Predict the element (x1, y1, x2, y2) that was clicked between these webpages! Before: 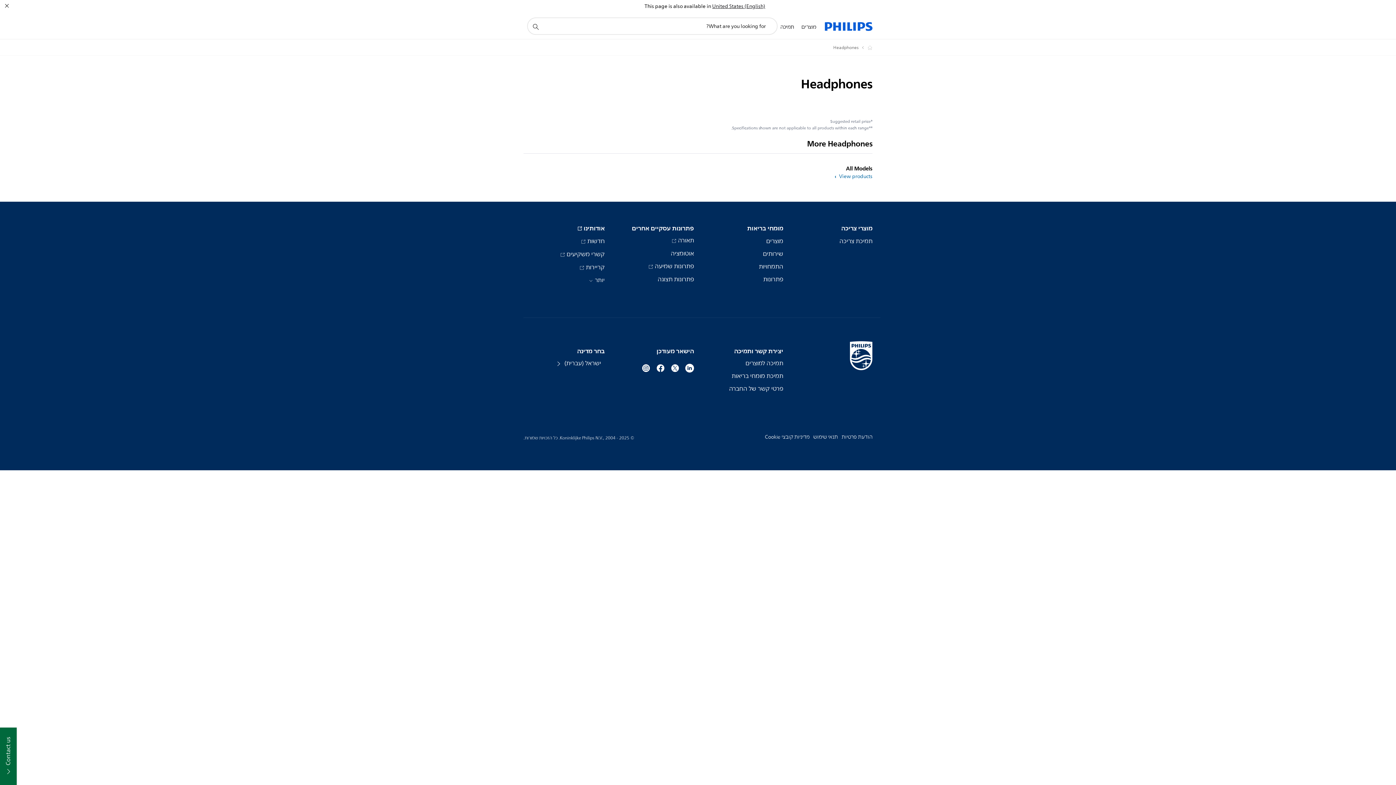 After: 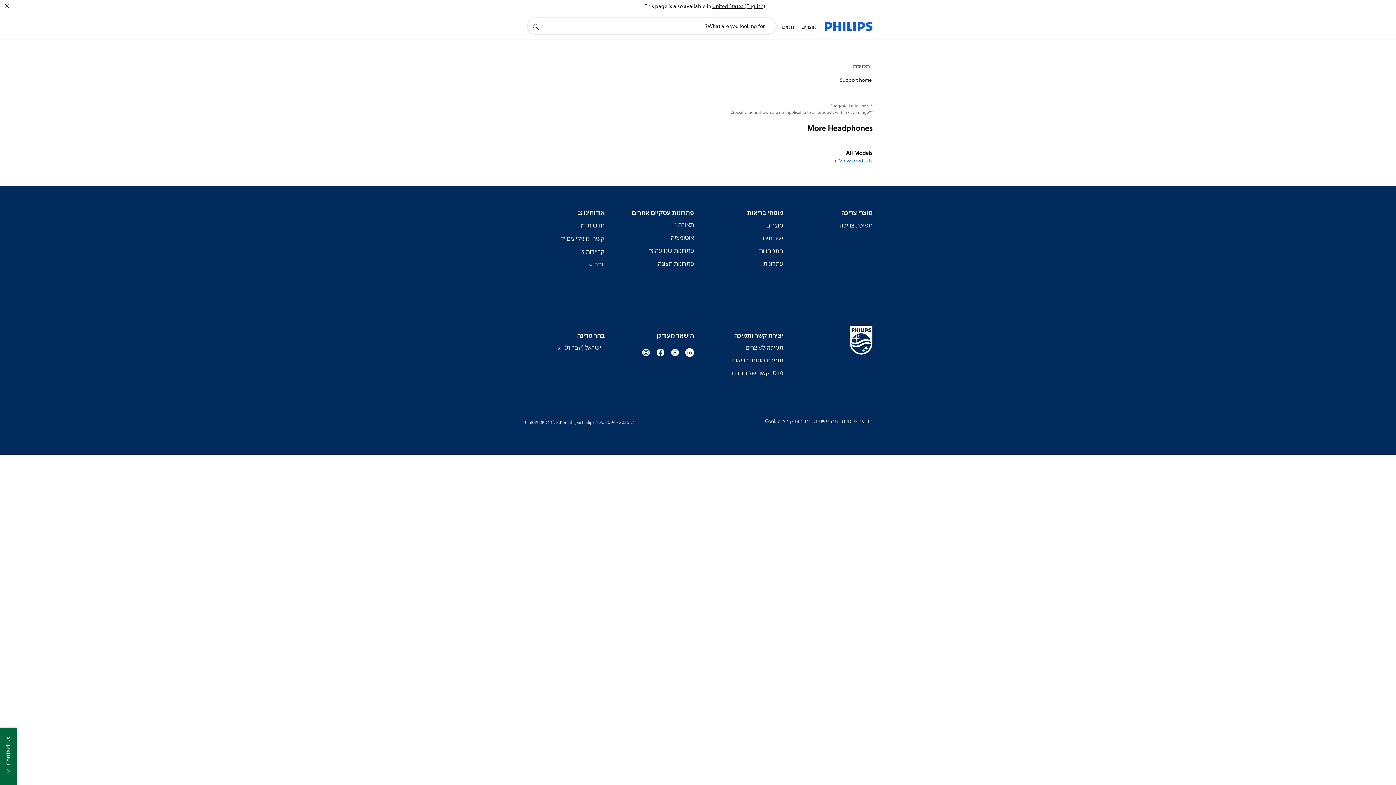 Action: label: תמיכה bbox: (776, 14, 797, 40)